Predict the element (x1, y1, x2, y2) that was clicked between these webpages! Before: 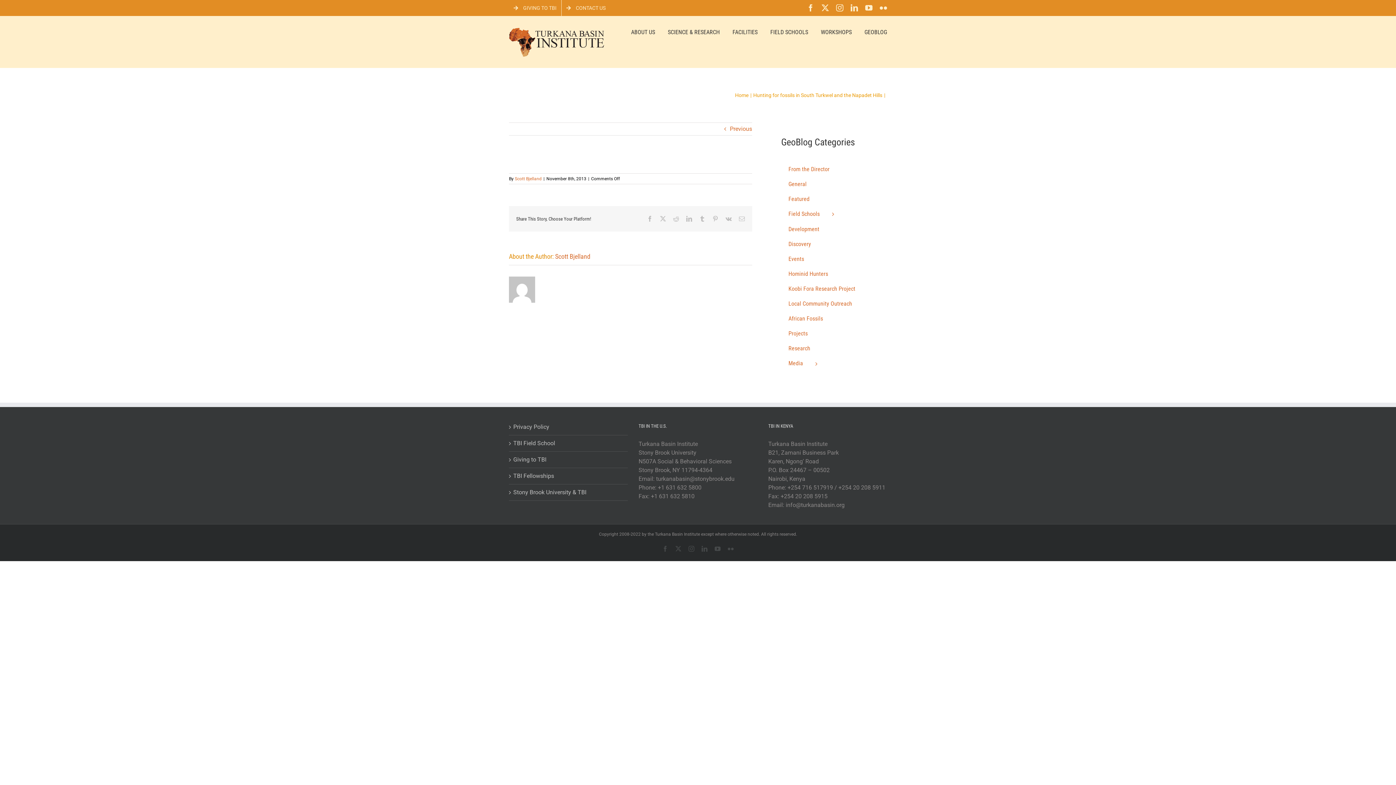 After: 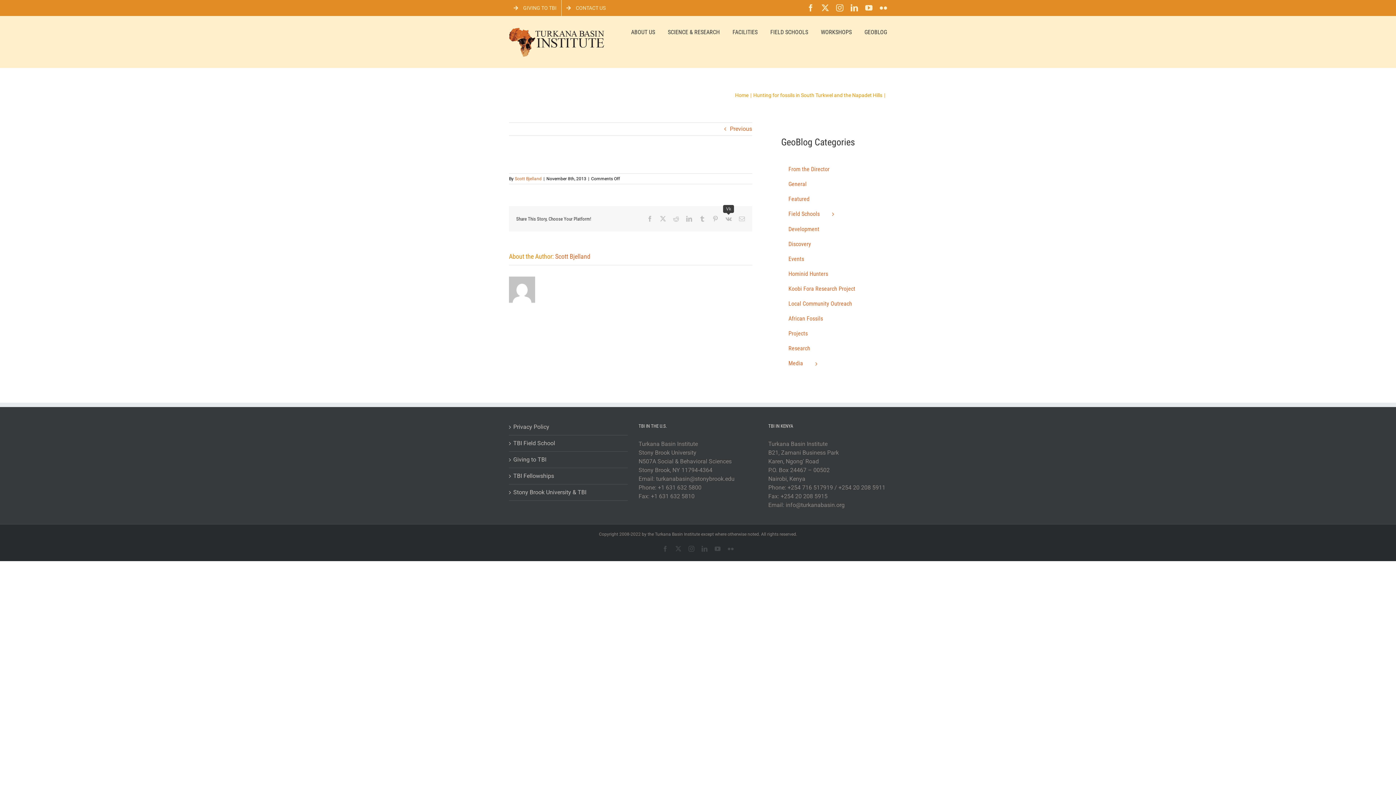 Action: bbox: (725, 216, 731, 221) label: Vk